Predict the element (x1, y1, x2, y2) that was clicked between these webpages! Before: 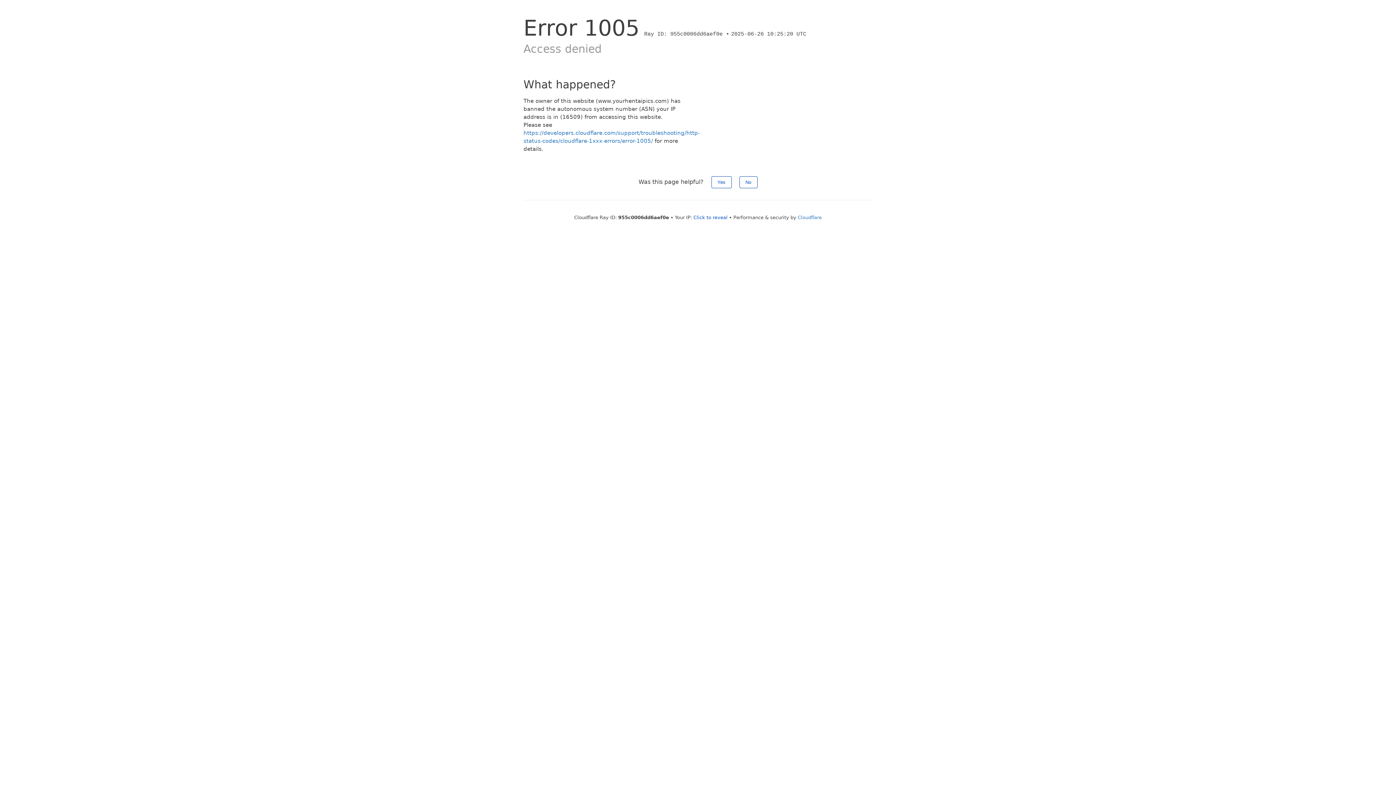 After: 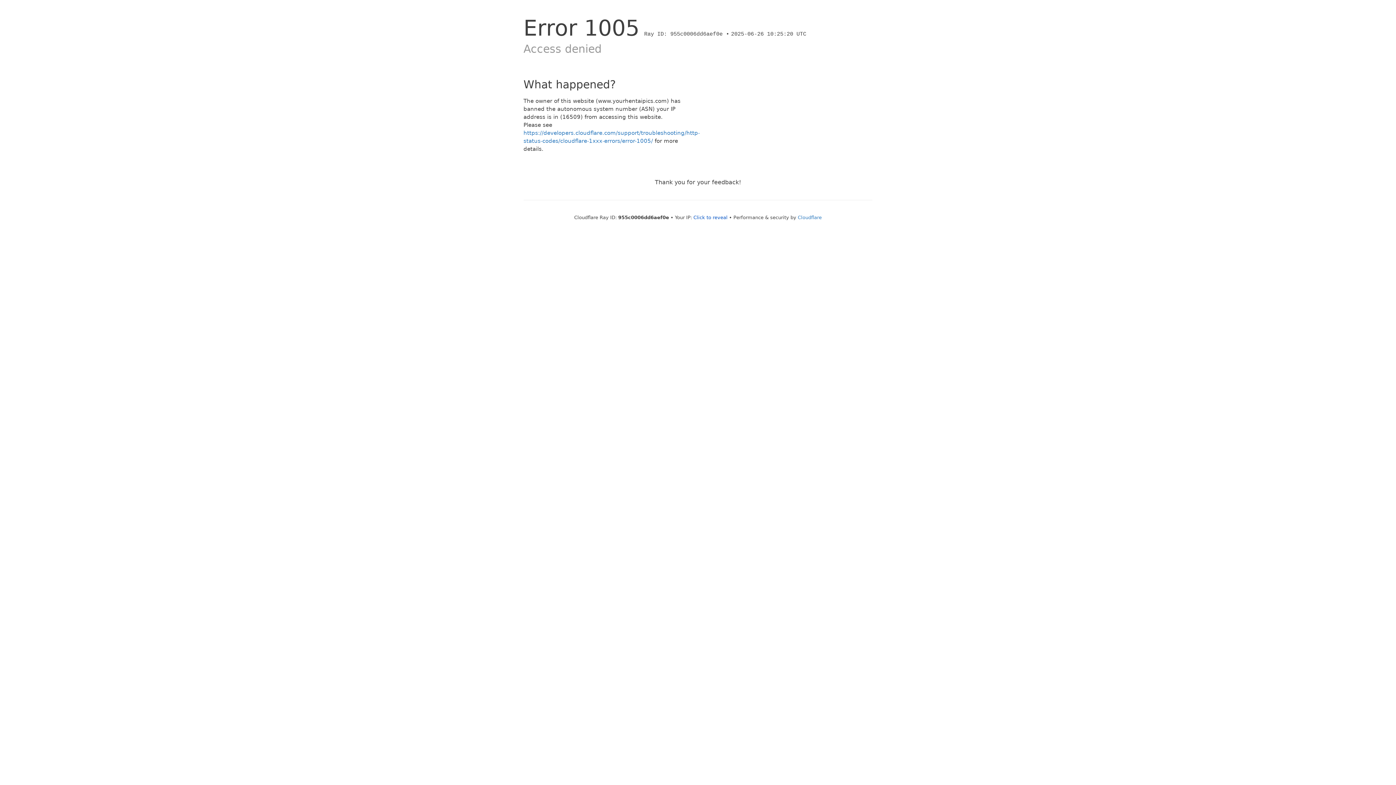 Action: label: No bbox: (739, 176, 757, 188)